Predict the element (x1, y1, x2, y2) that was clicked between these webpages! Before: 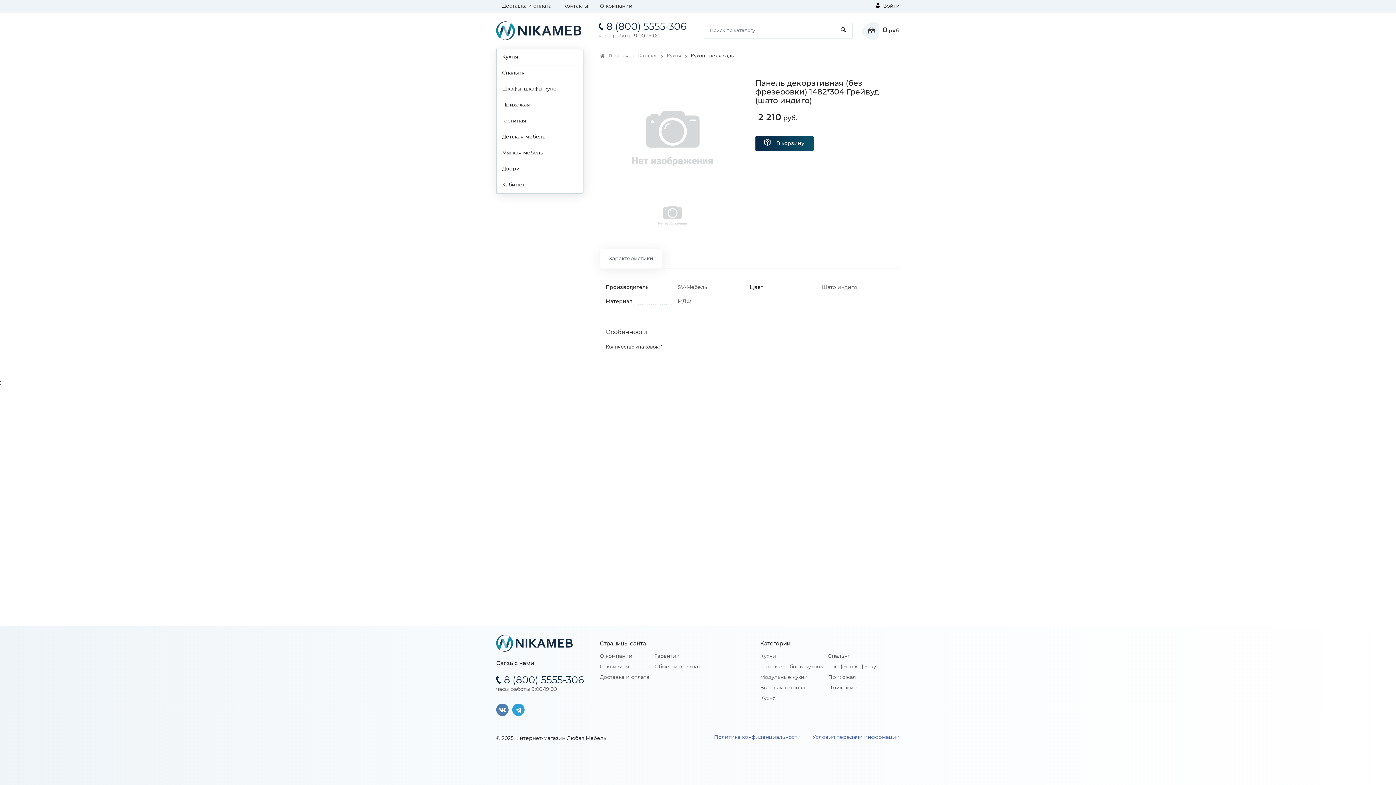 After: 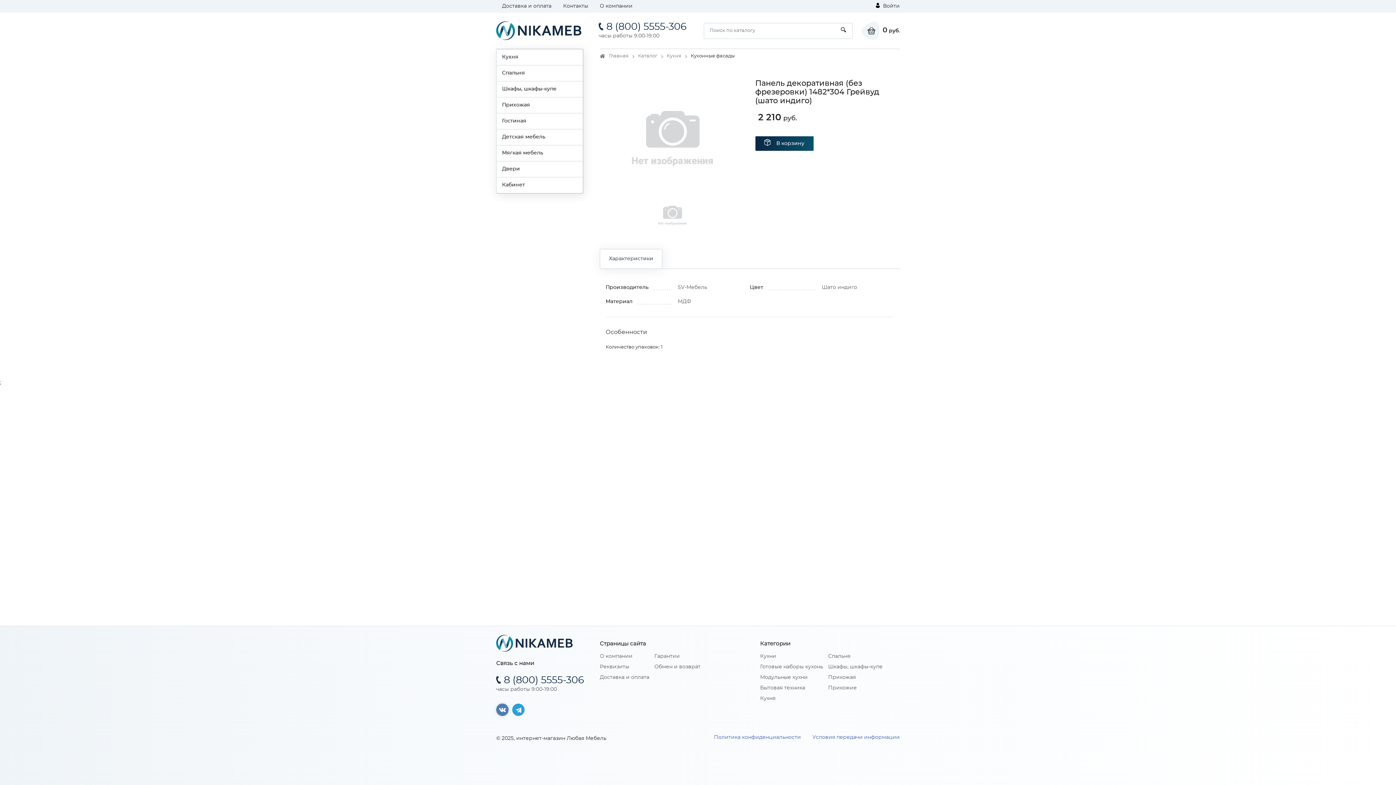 Action: bbox: (496, 694, 508, 706)